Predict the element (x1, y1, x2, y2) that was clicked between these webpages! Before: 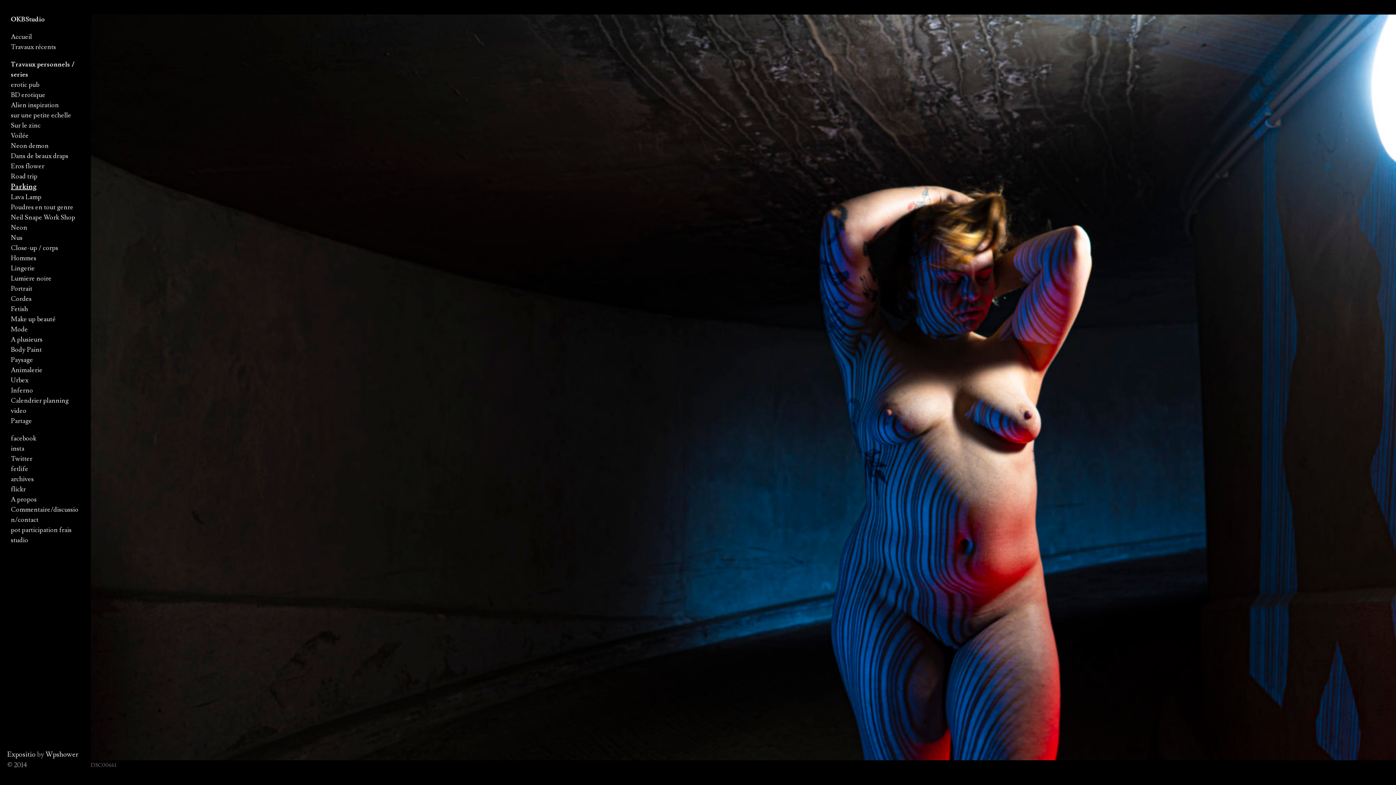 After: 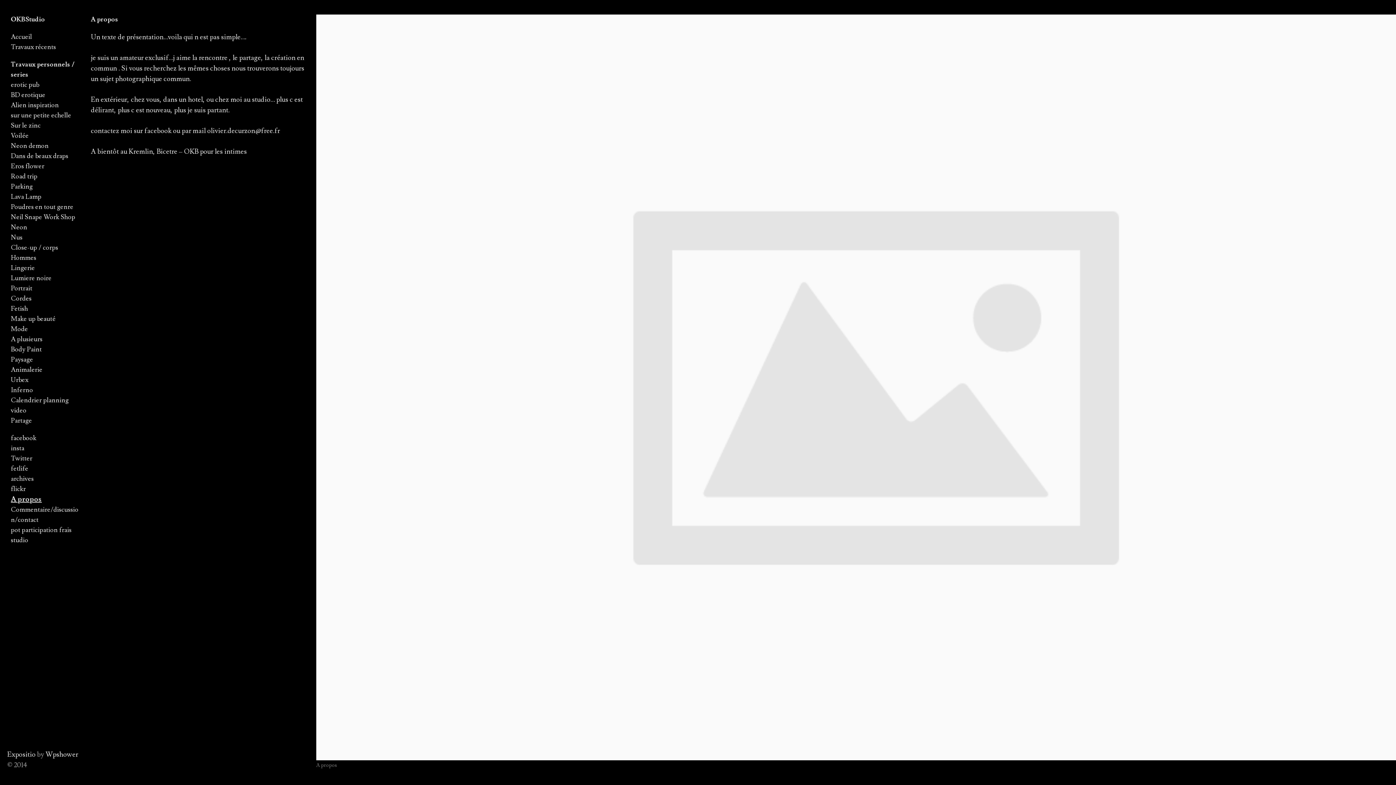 Action: label: A propos bbox: (10, 495, 36, 504)